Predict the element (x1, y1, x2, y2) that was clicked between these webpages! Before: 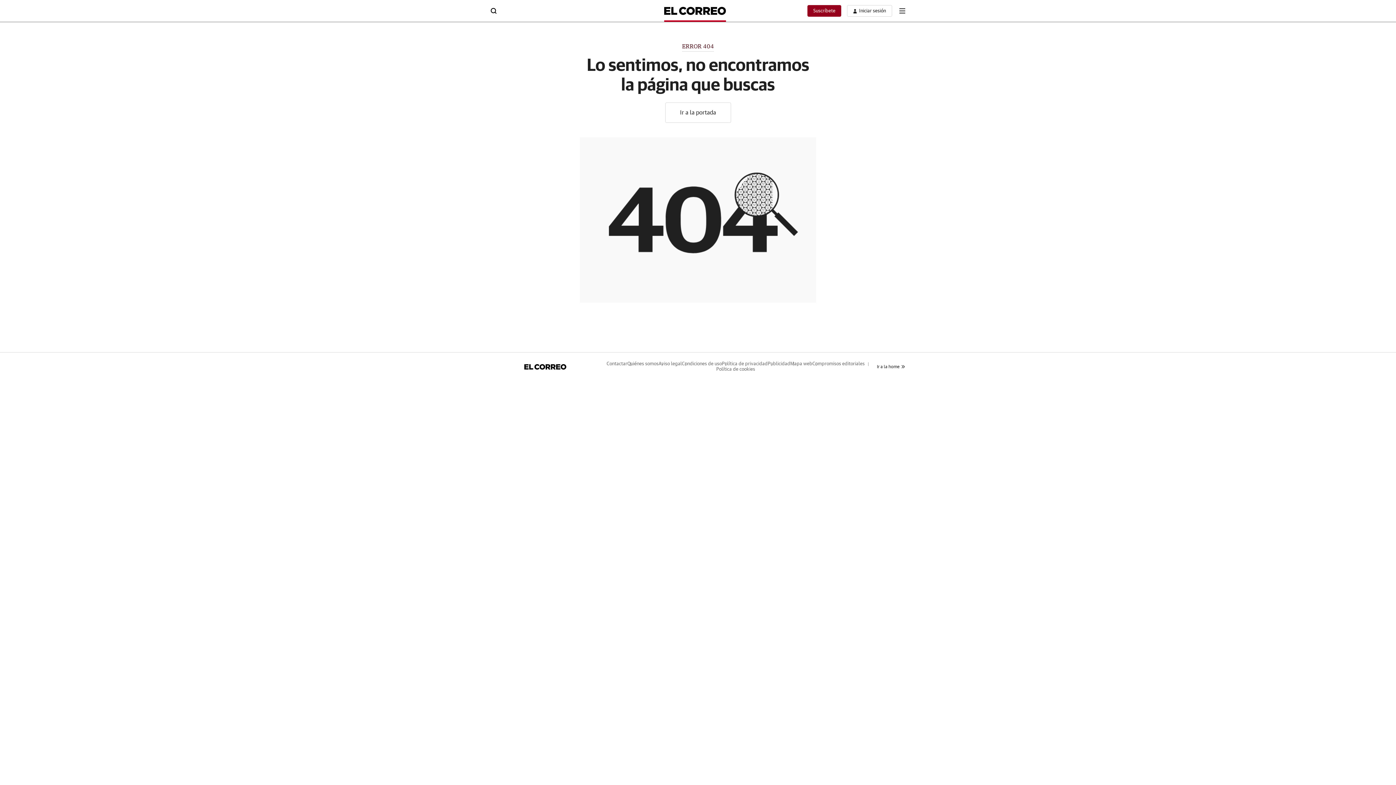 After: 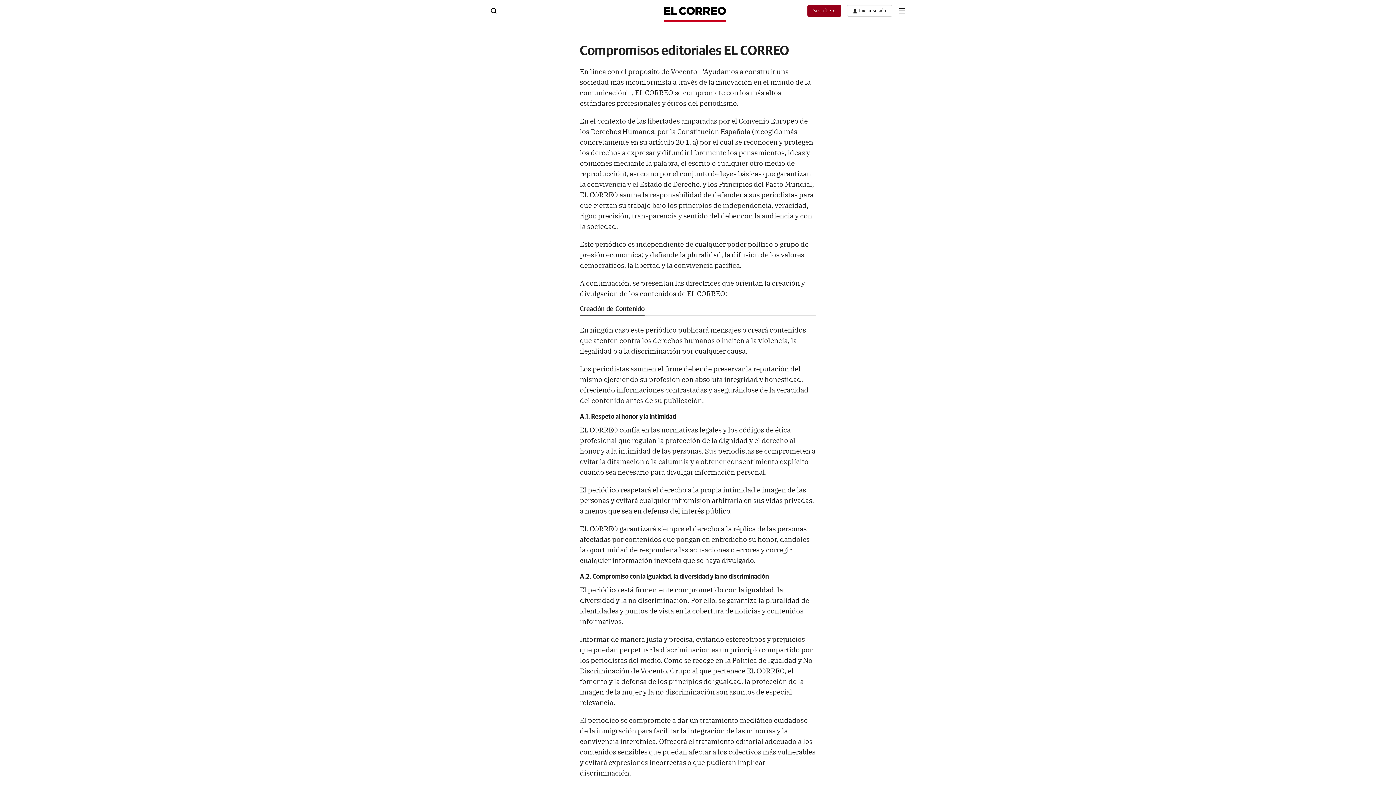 Action: label: Compromisos editoriales bbox: (812, 361, 864, 366)